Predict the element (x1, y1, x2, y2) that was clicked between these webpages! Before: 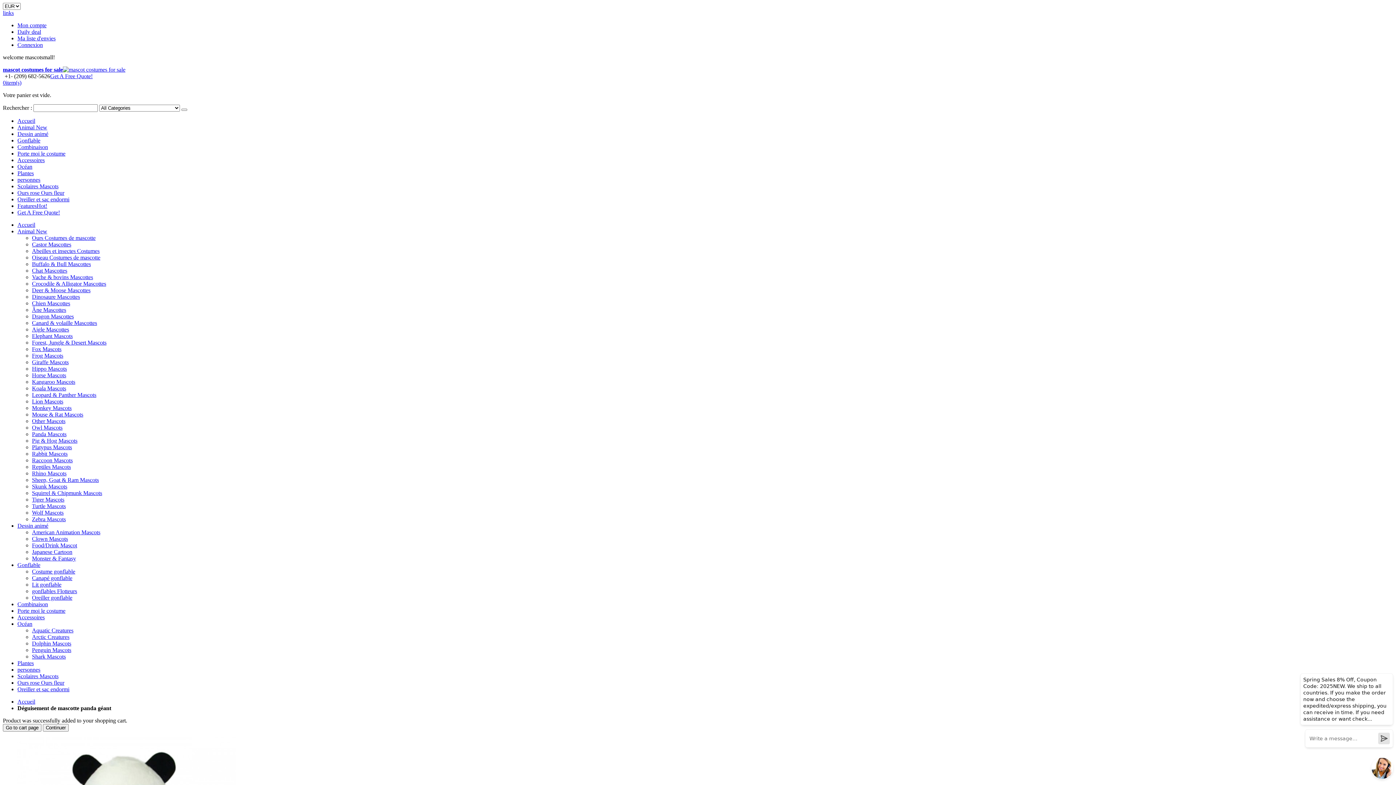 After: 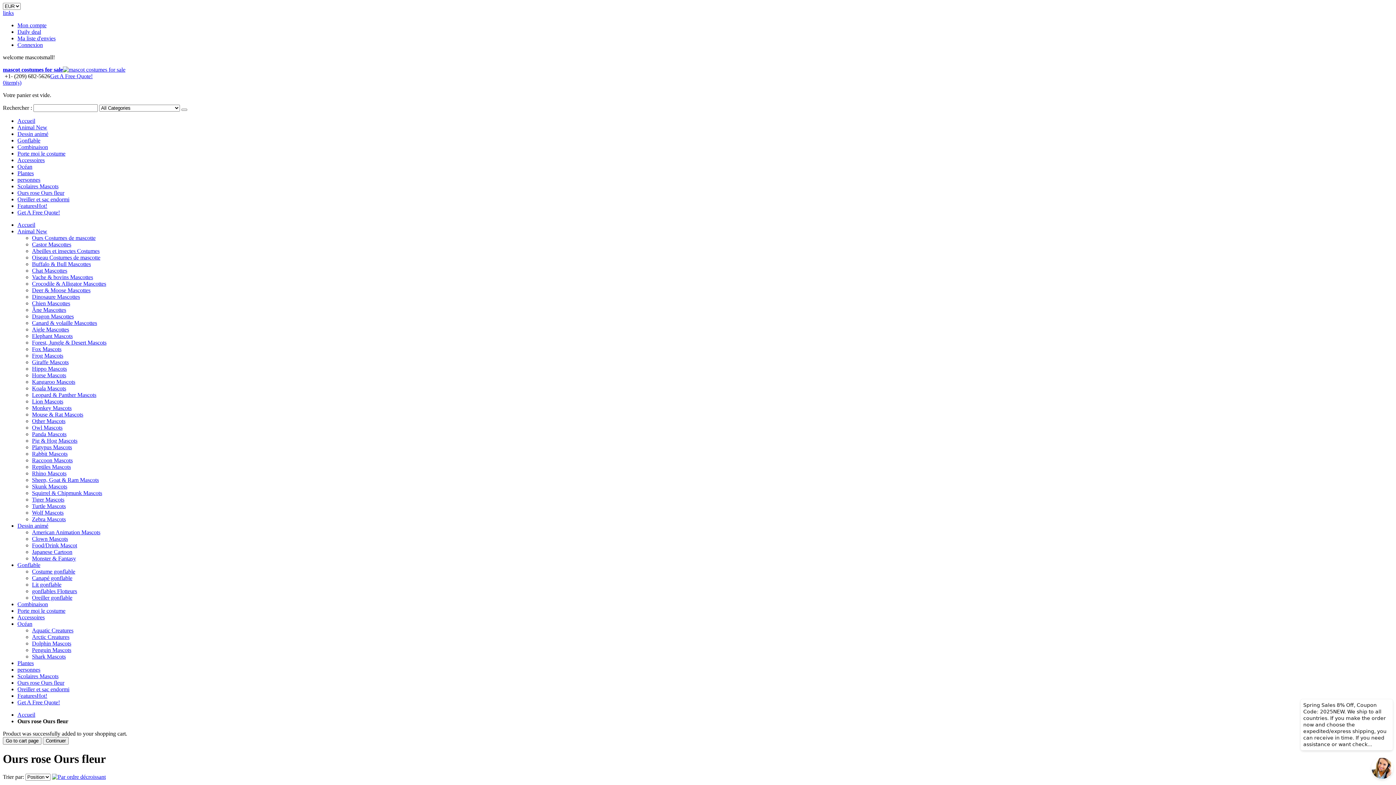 Action: label: Ours rose Ours fleur bbox: (17, 189, 64, 196)